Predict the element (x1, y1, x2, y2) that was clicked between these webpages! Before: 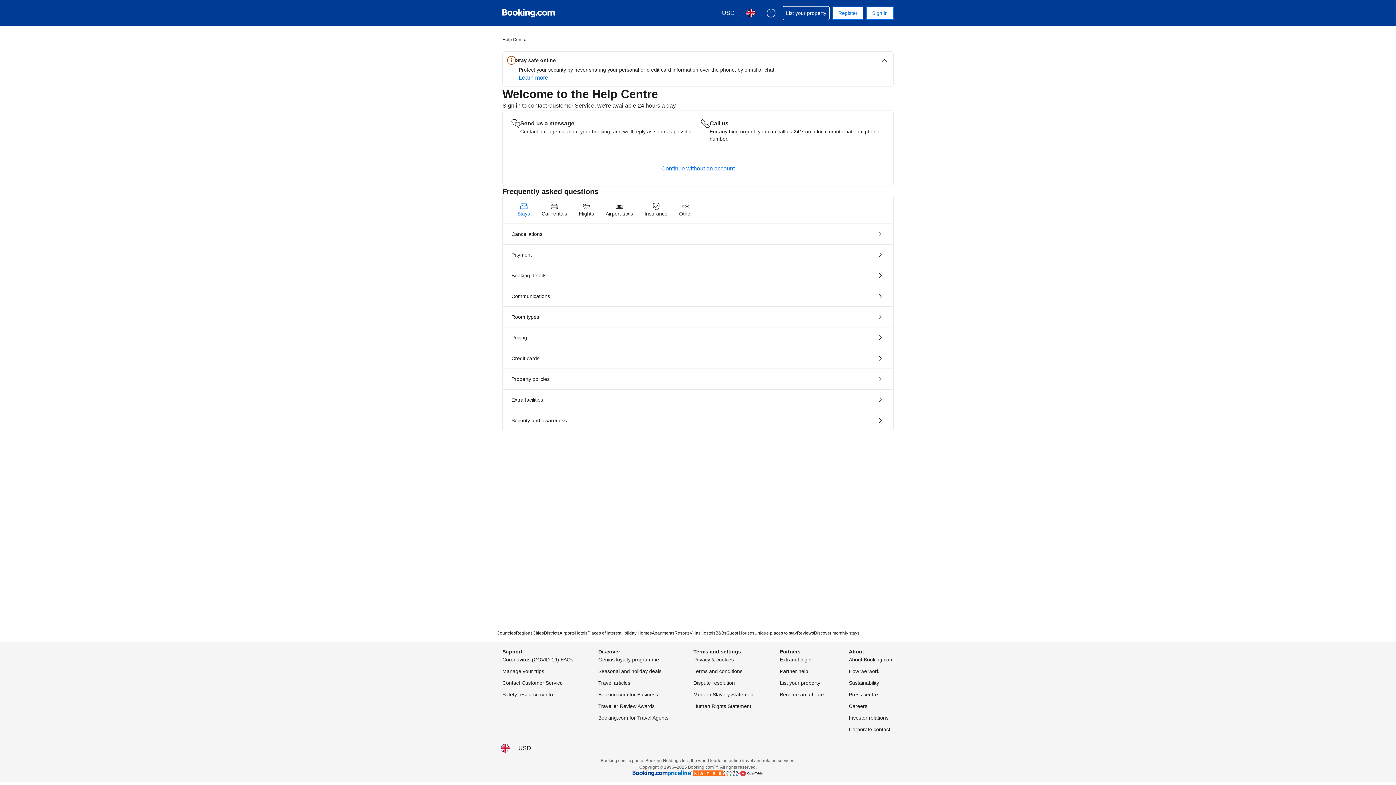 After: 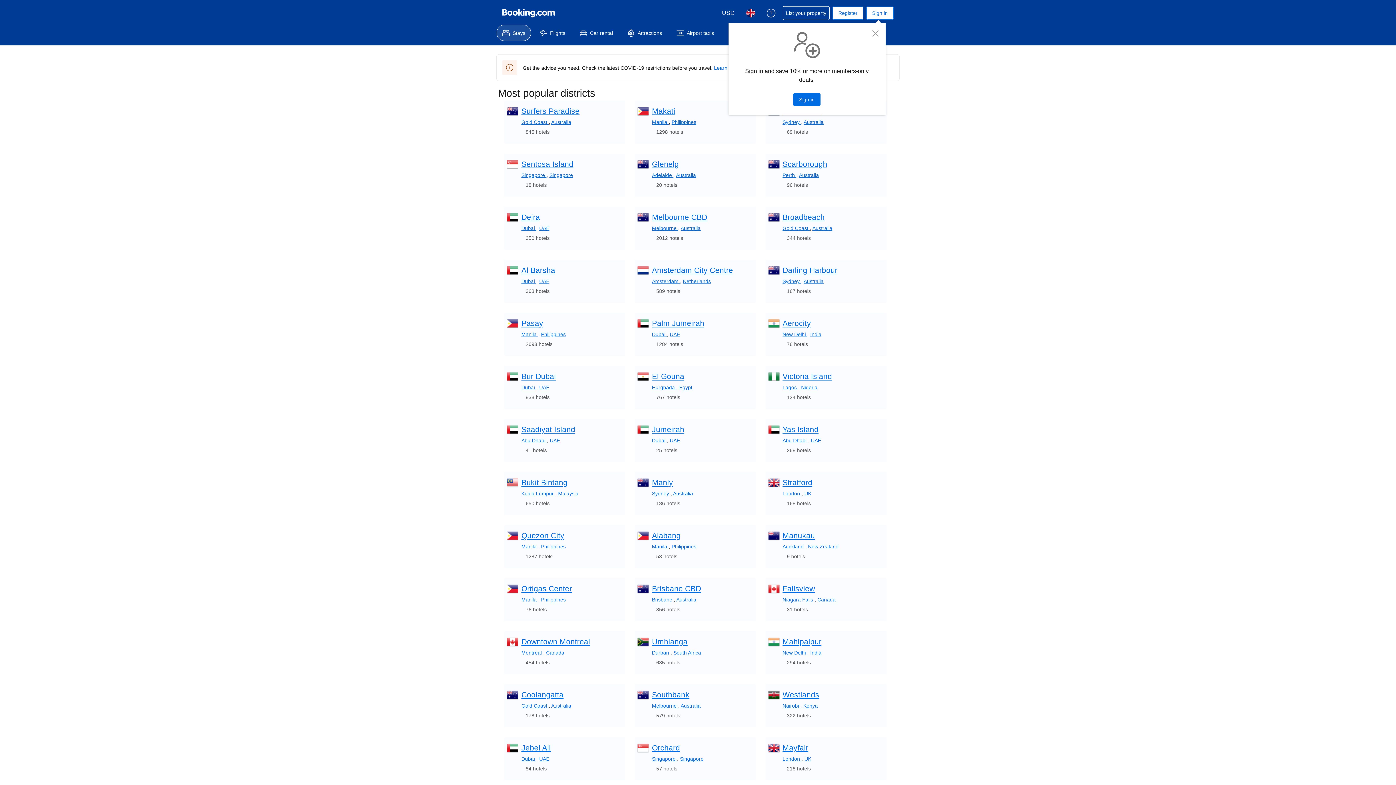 Action: label: Districts bbox: (544, 630, 559, 636)